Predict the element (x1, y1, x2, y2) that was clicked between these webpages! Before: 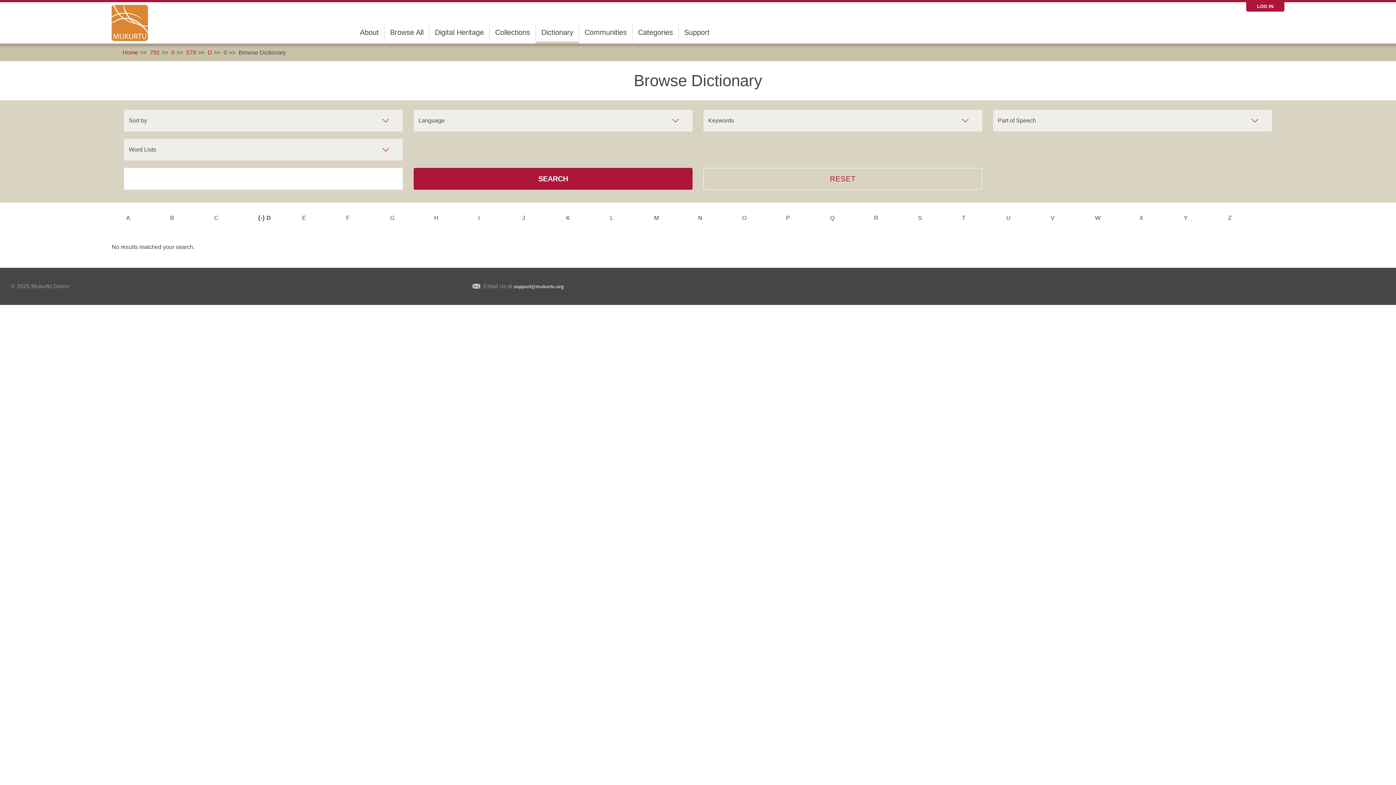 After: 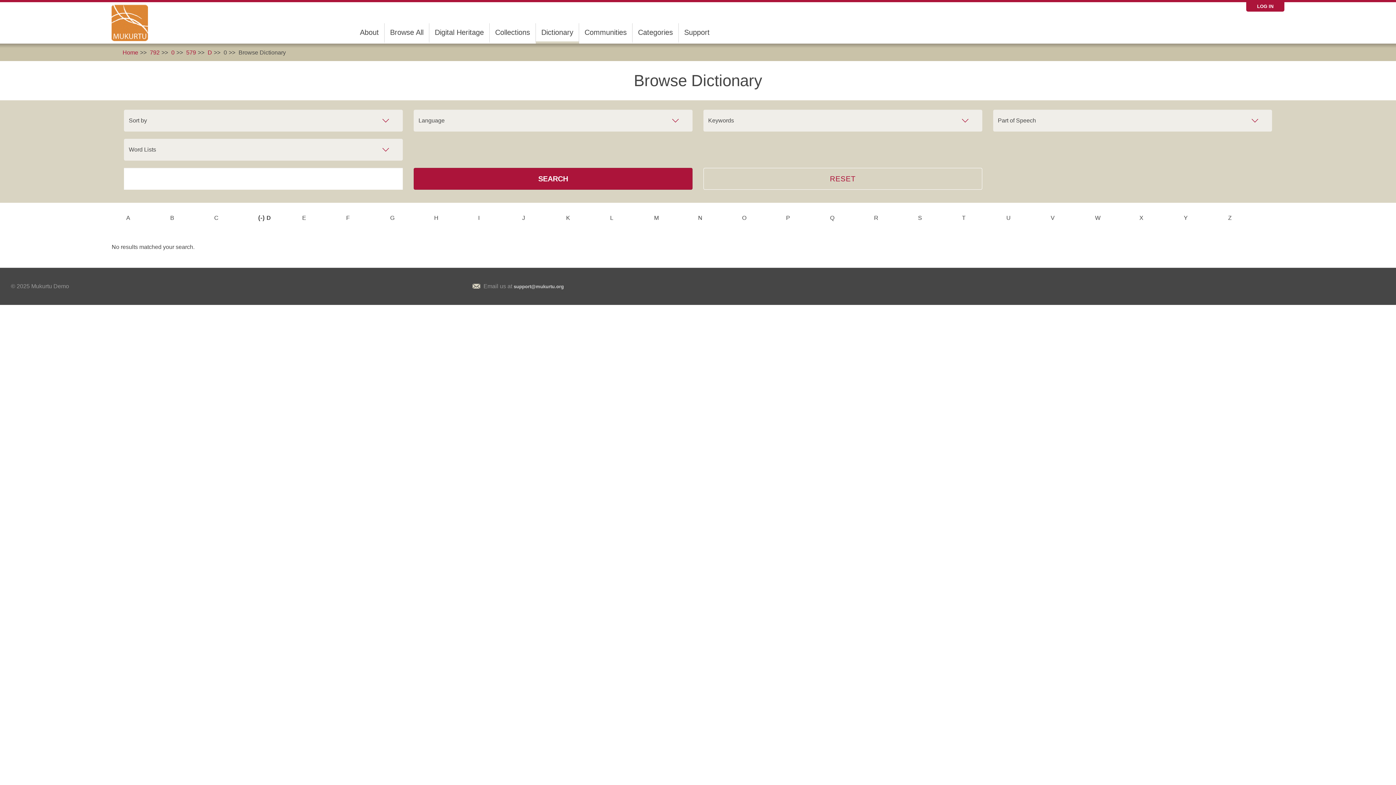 Action: label: Browse Dictionary bbox: (238, 49, 285, 55)